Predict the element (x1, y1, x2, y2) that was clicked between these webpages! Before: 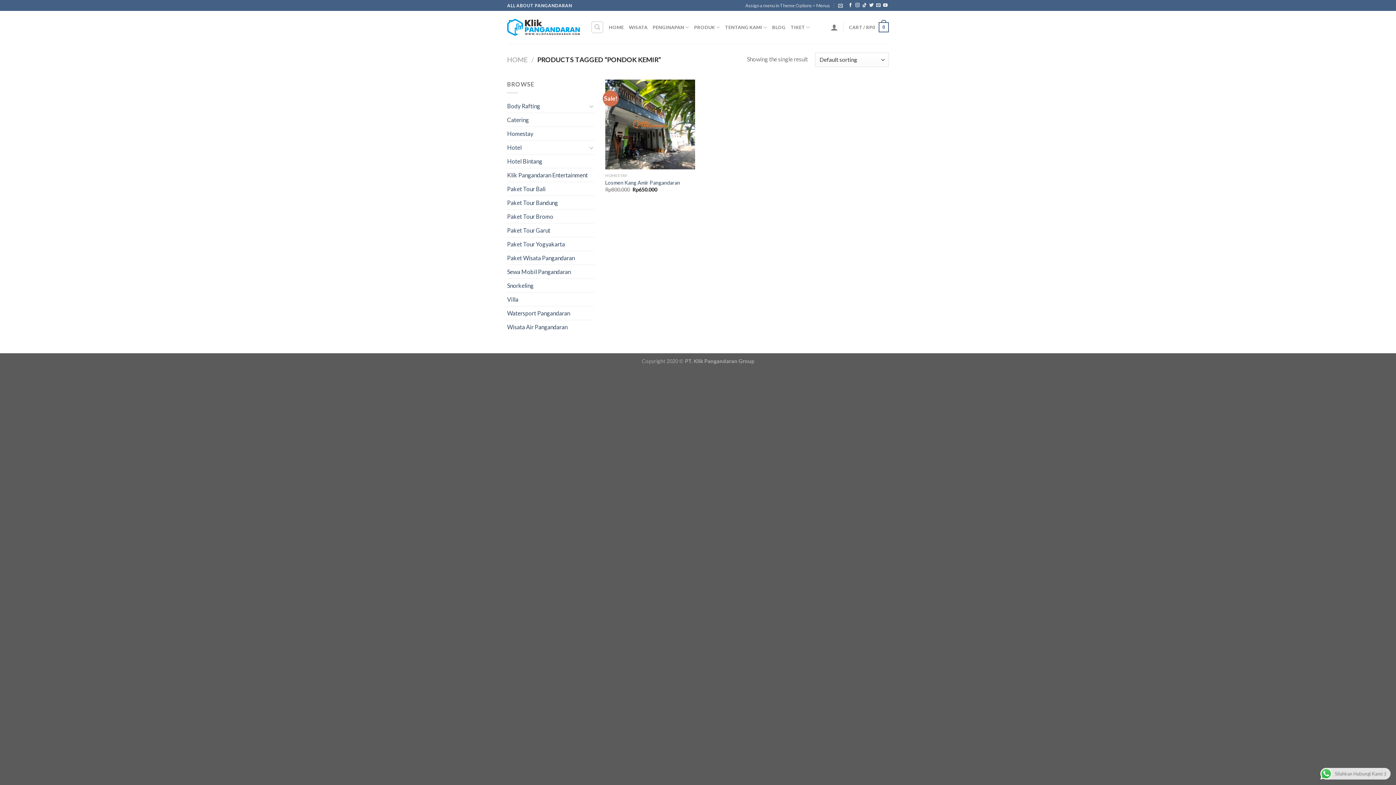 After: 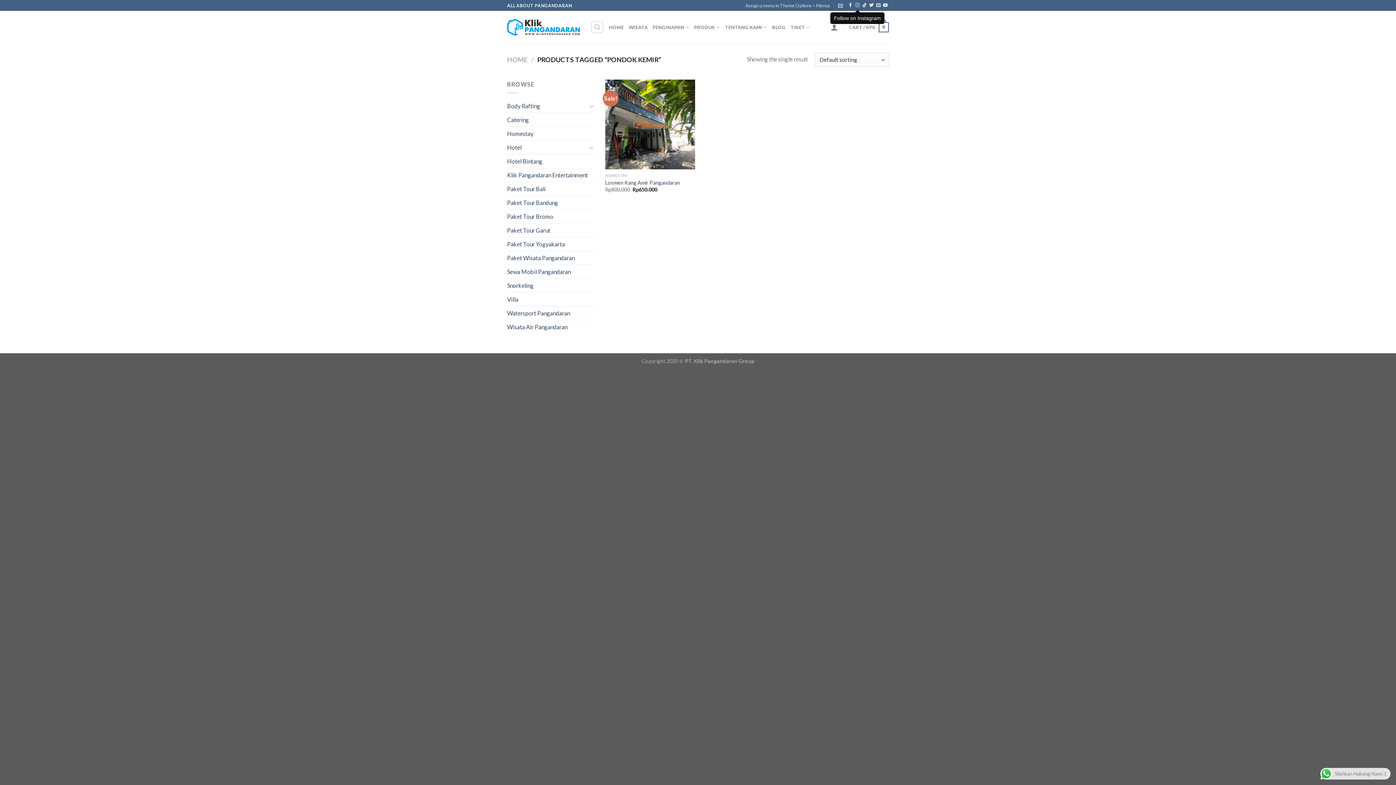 Action: bbox: (855, 3, 859, 8) label: Follow on Instagram